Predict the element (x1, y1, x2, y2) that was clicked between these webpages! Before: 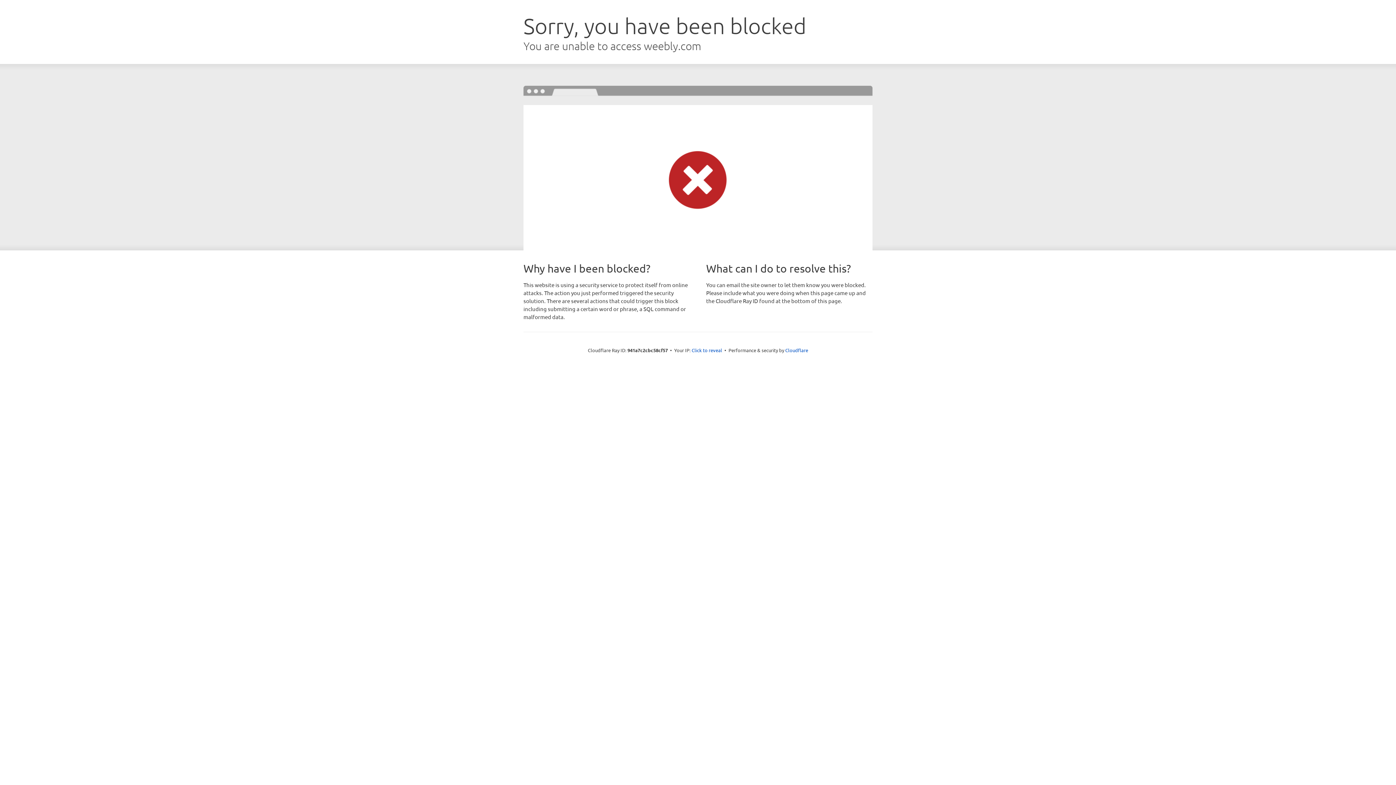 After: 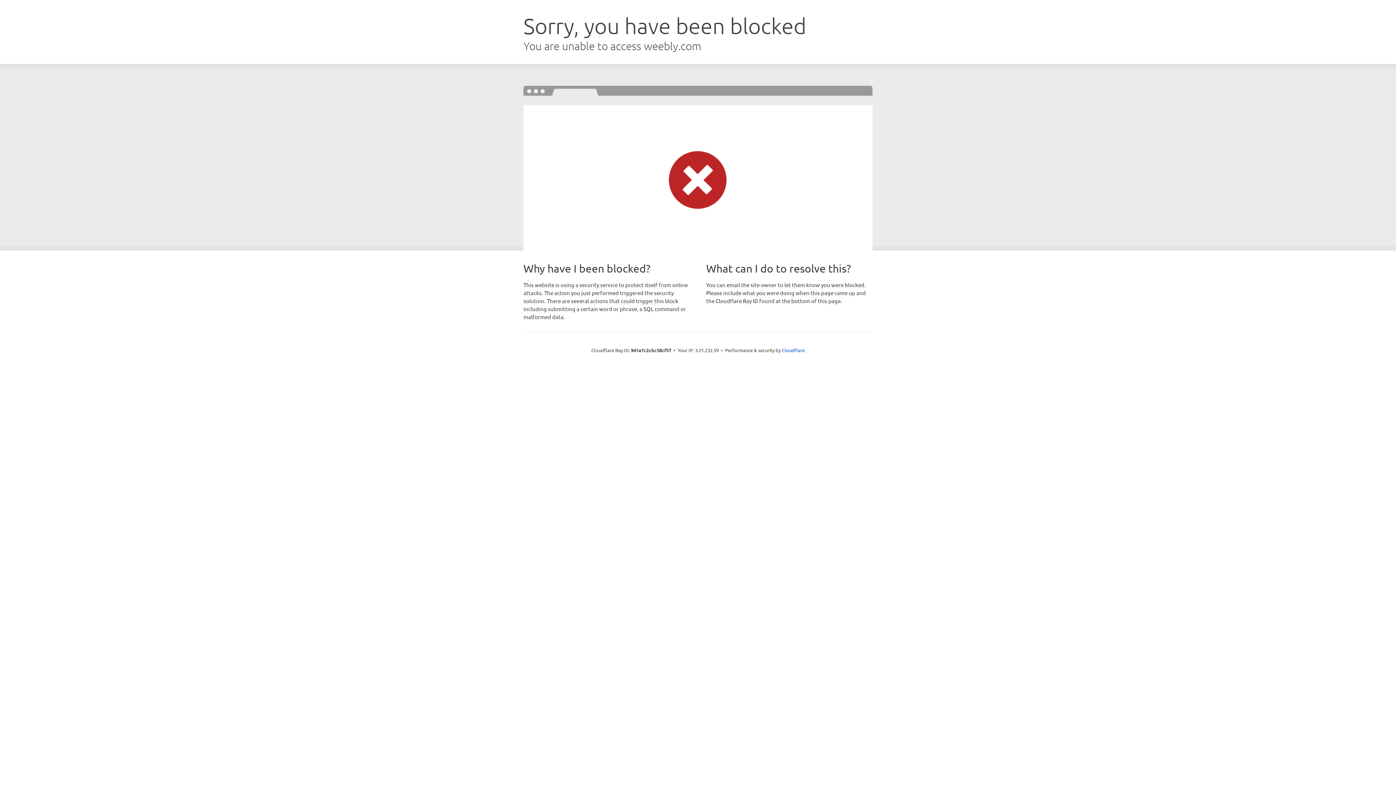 Action: bbox: (691, 346, 722, 353) label: Click to reveal